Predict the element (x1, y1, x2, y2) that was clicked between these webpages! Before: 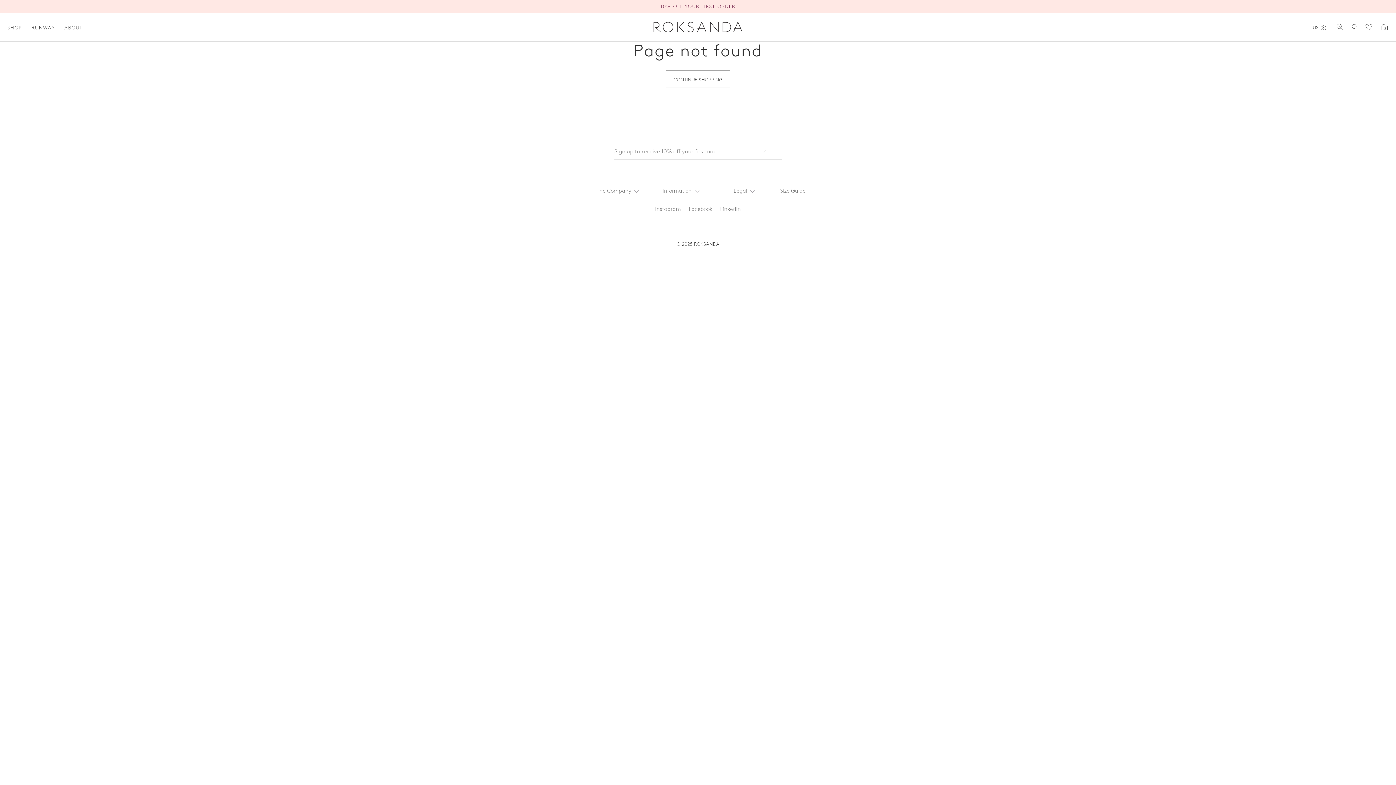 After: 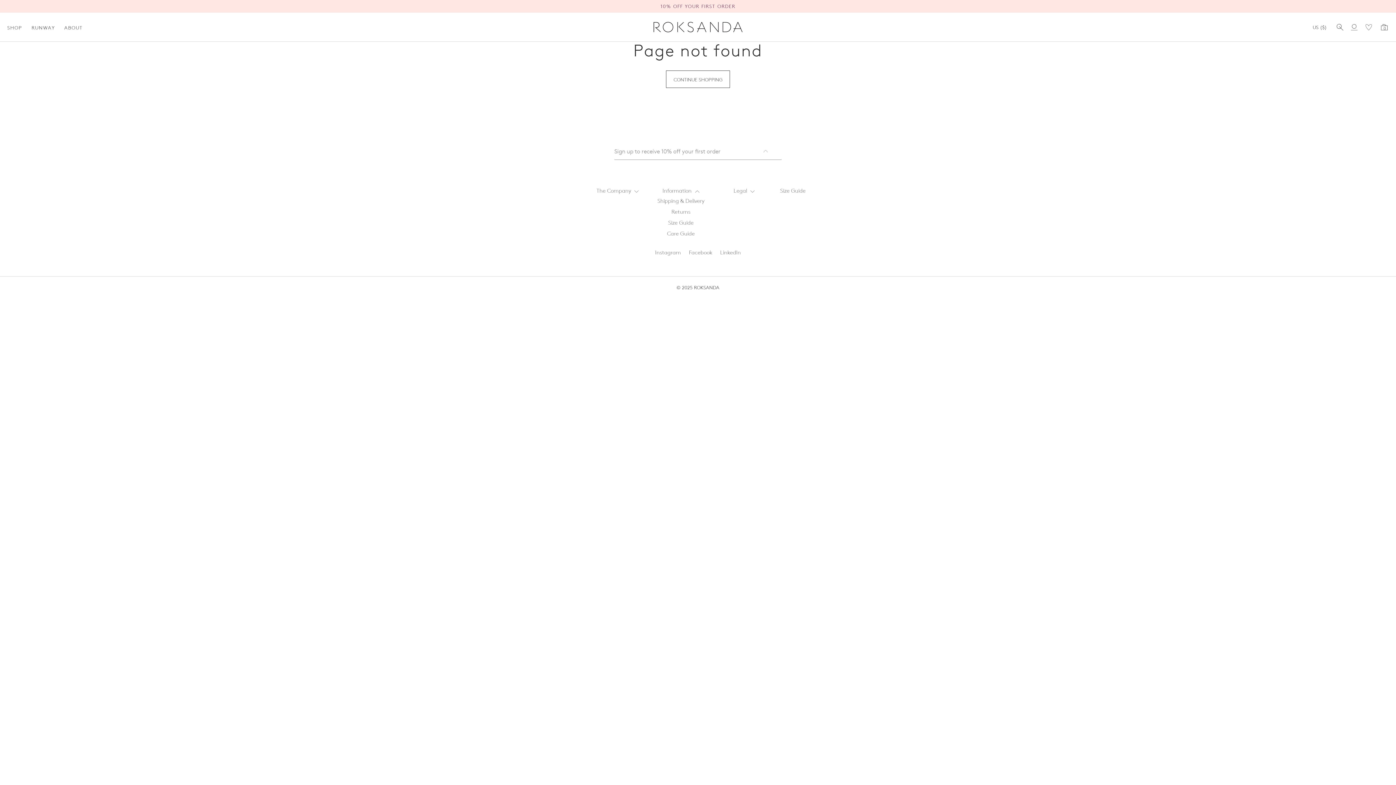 Action: label: Information  bbox: (653, 185, 708, 195)